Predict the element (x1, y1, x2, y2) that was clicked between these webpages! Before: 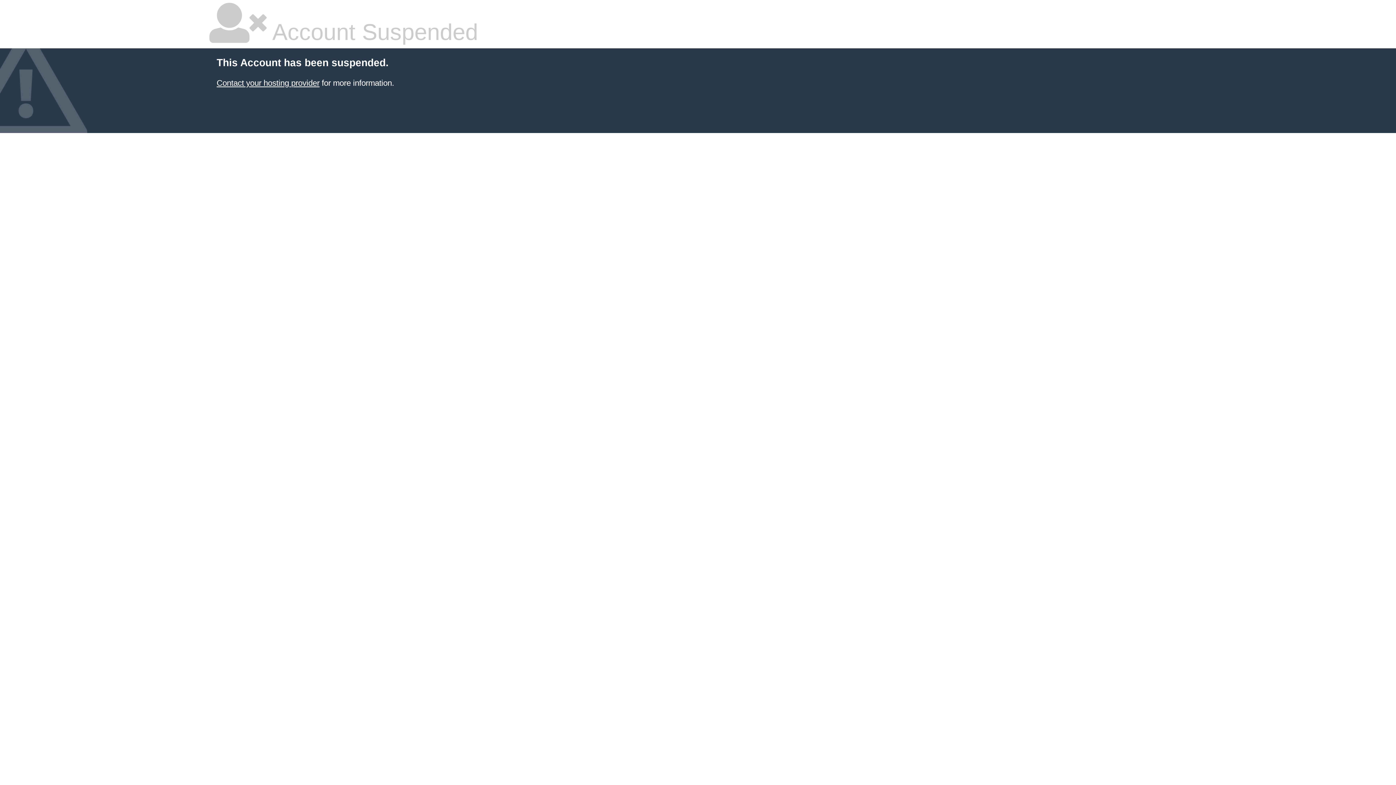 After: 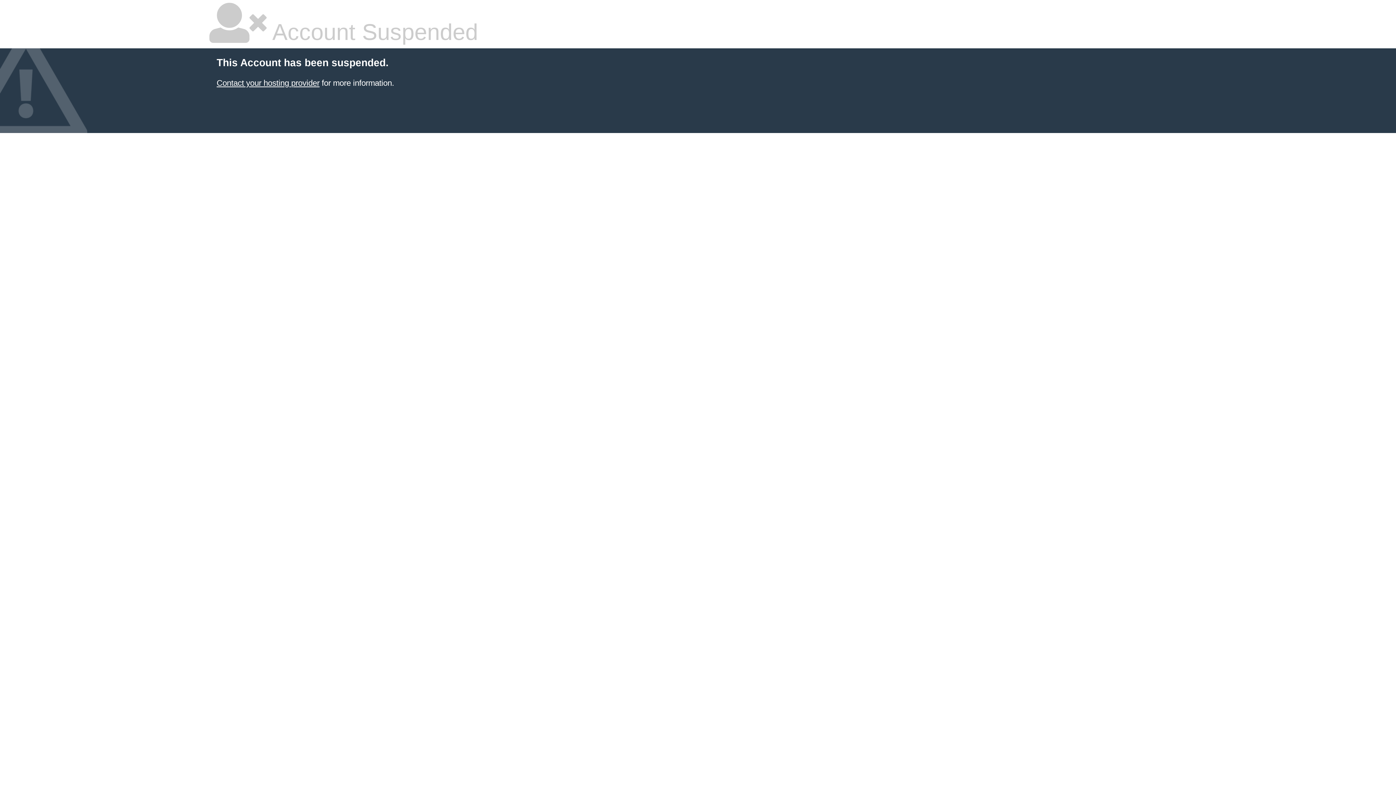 Action: label: Contact your hosting provider bbox: (216, 78, 319, 87)